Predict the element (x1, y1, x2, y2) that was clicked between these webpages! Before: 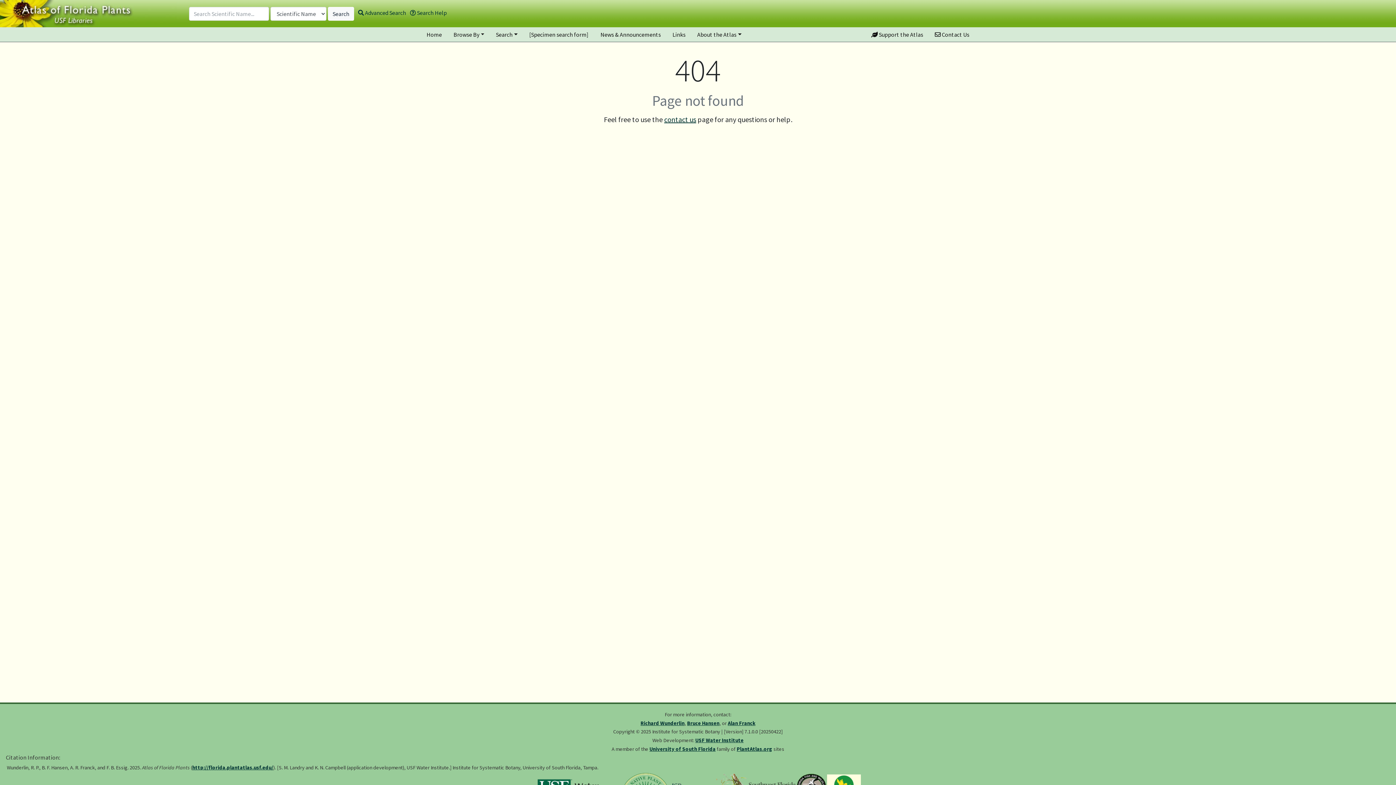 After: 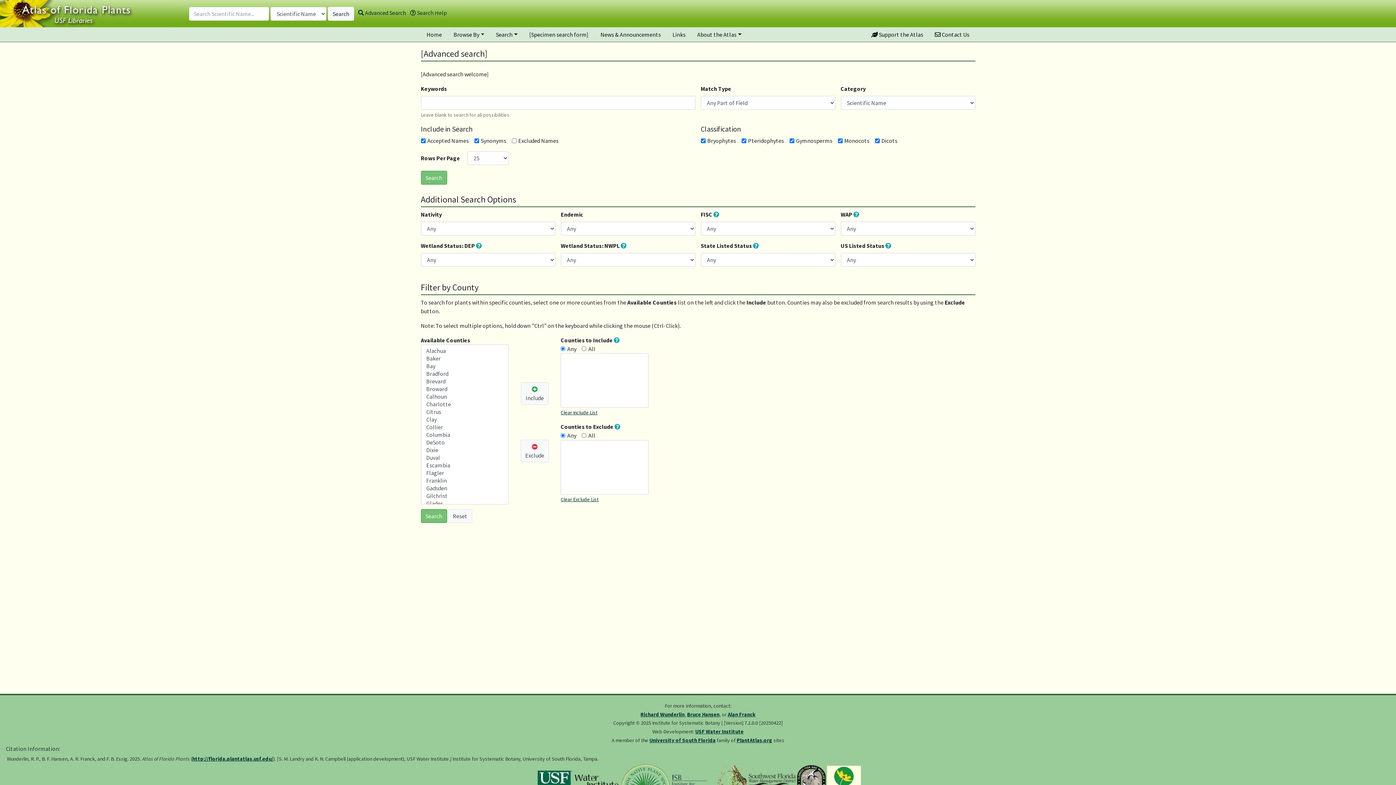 Action: bbox: (358, 9, 406, 16) label:  Advanced Search